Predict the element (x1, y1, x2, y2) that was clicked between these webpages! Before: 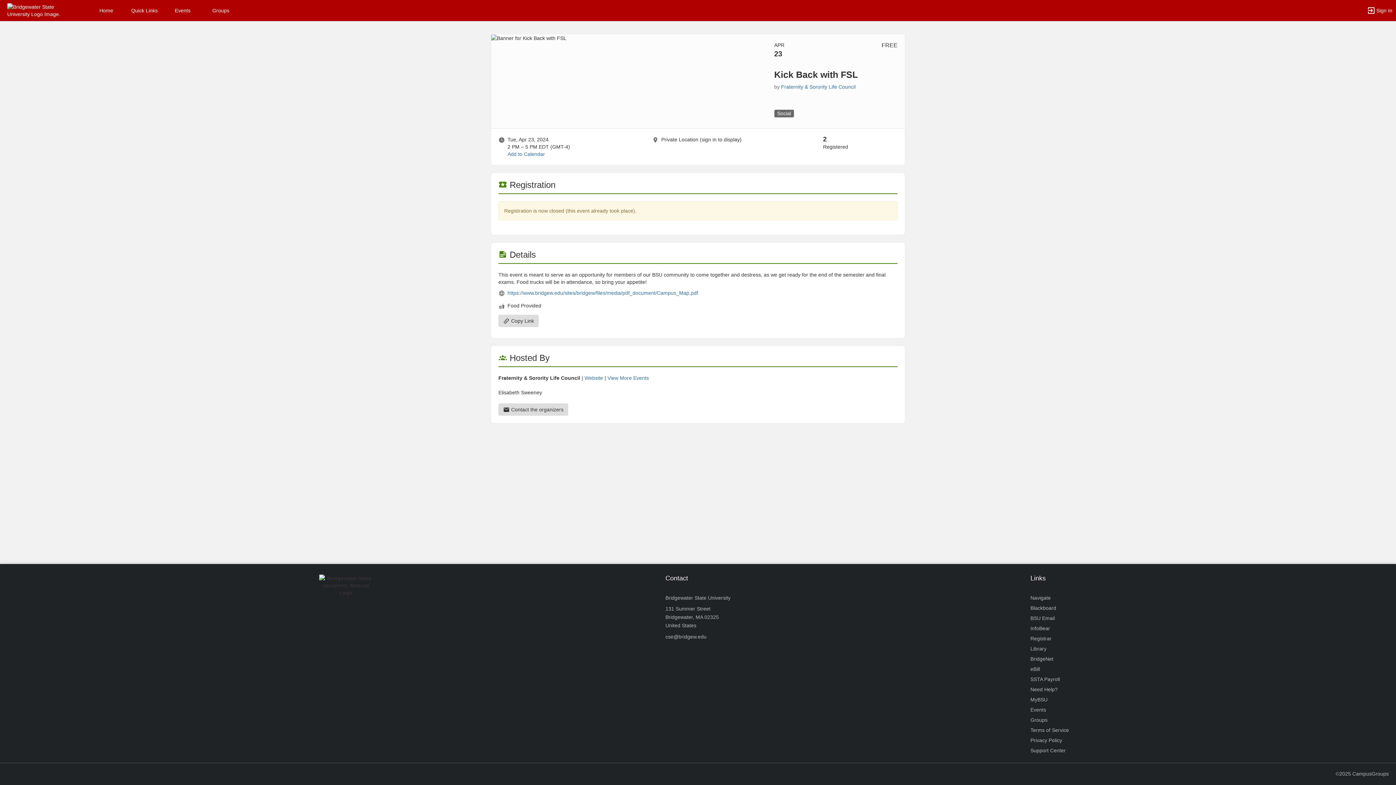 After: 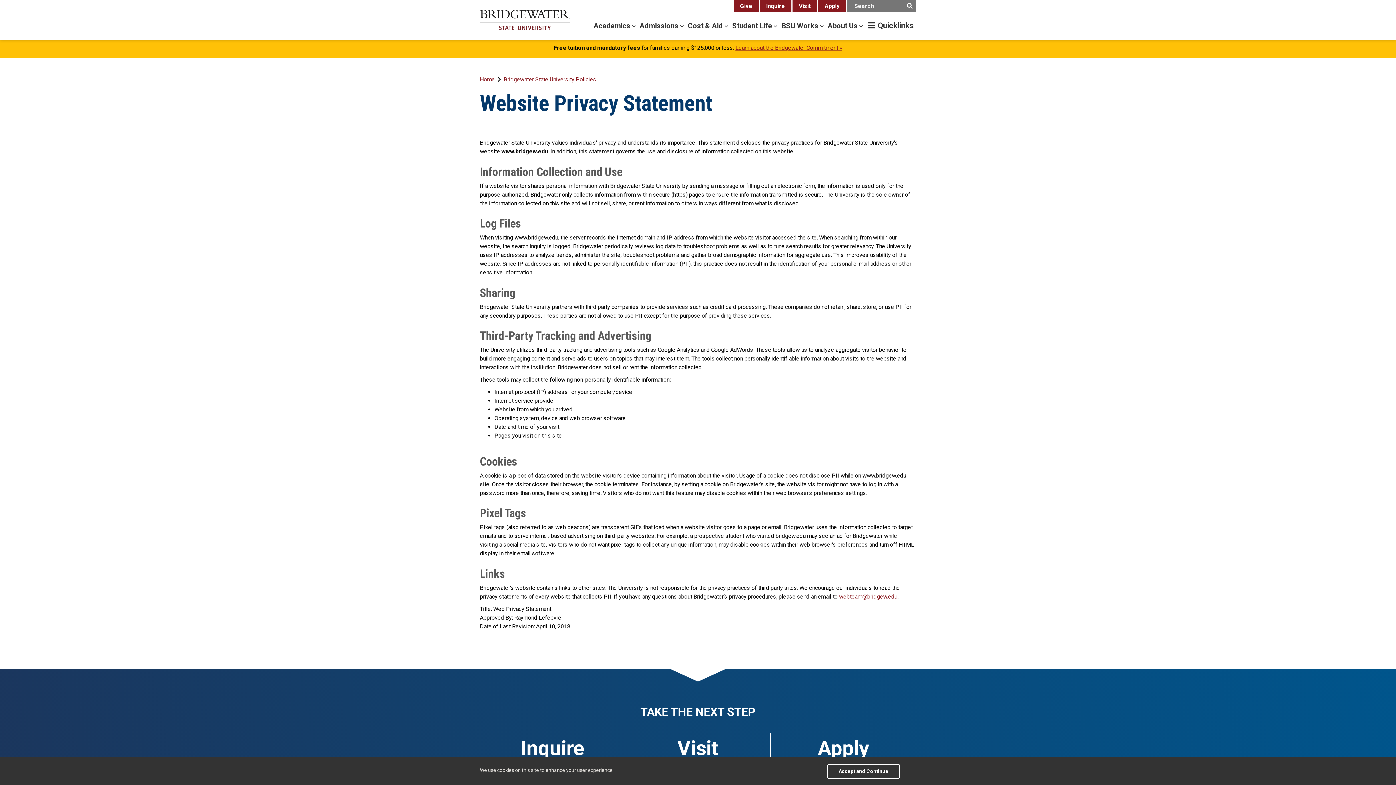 Action: bbox: (1030, 735, 1062, 745) label: Privacy Policy